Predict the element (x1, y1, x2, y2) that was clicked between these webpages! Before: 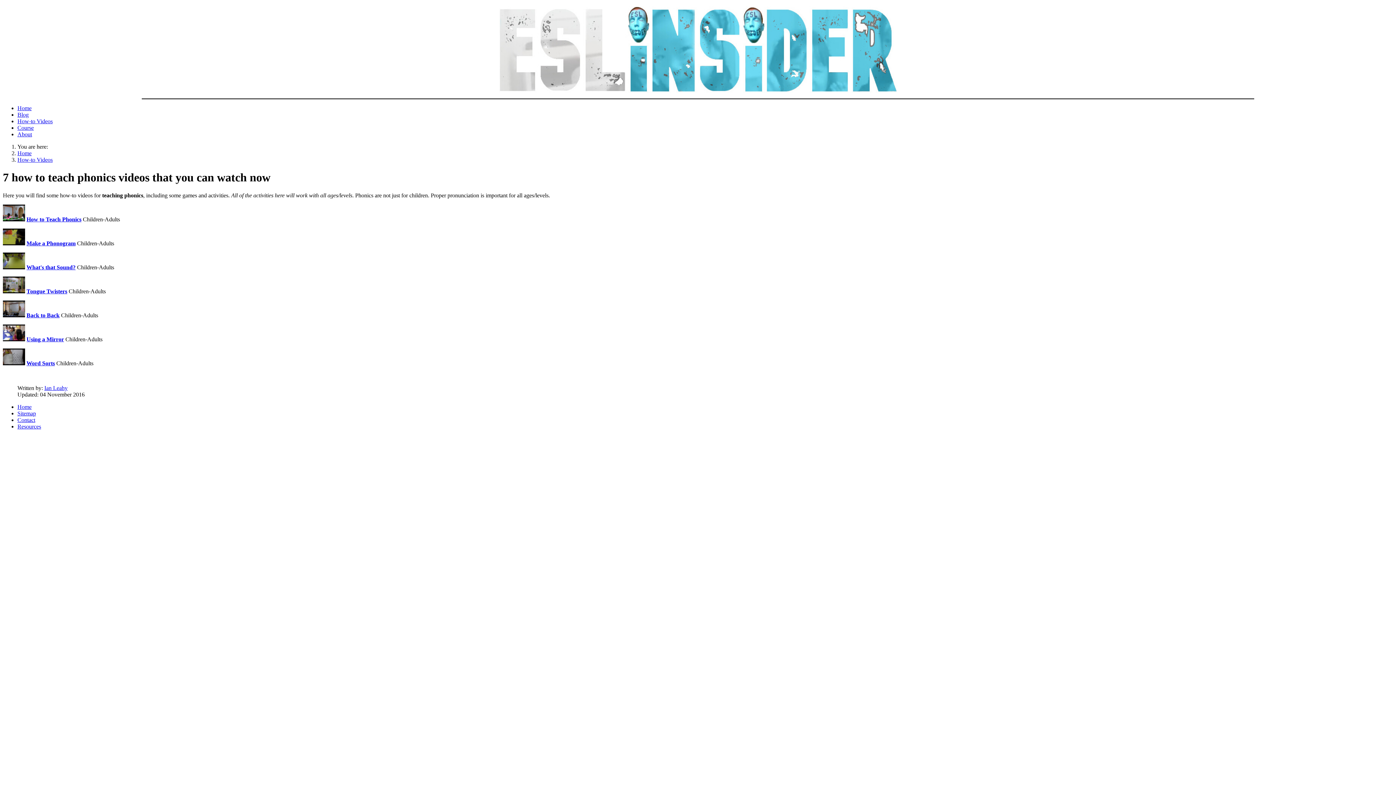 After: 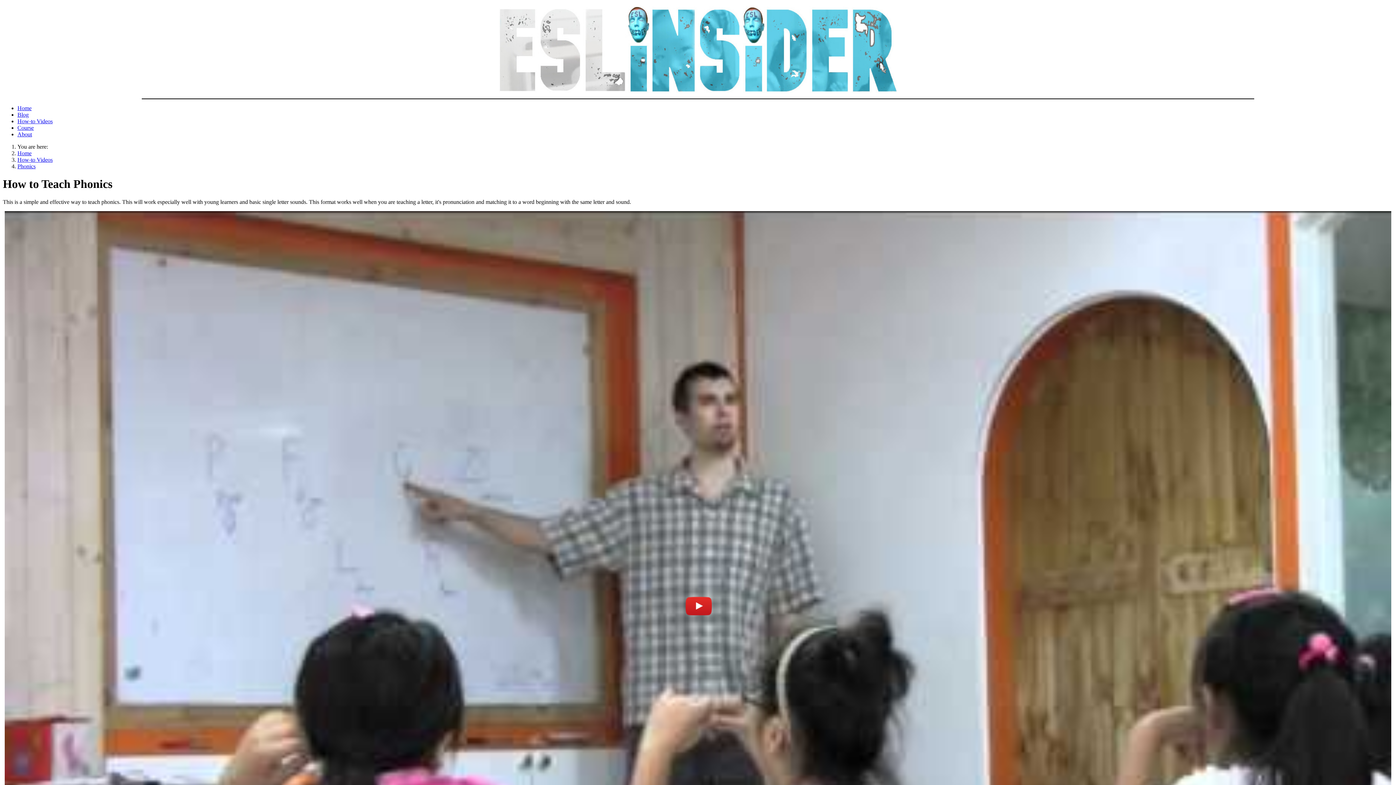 Action: bbox: (26, 216, 81, 222) label: How to Teach Phonics